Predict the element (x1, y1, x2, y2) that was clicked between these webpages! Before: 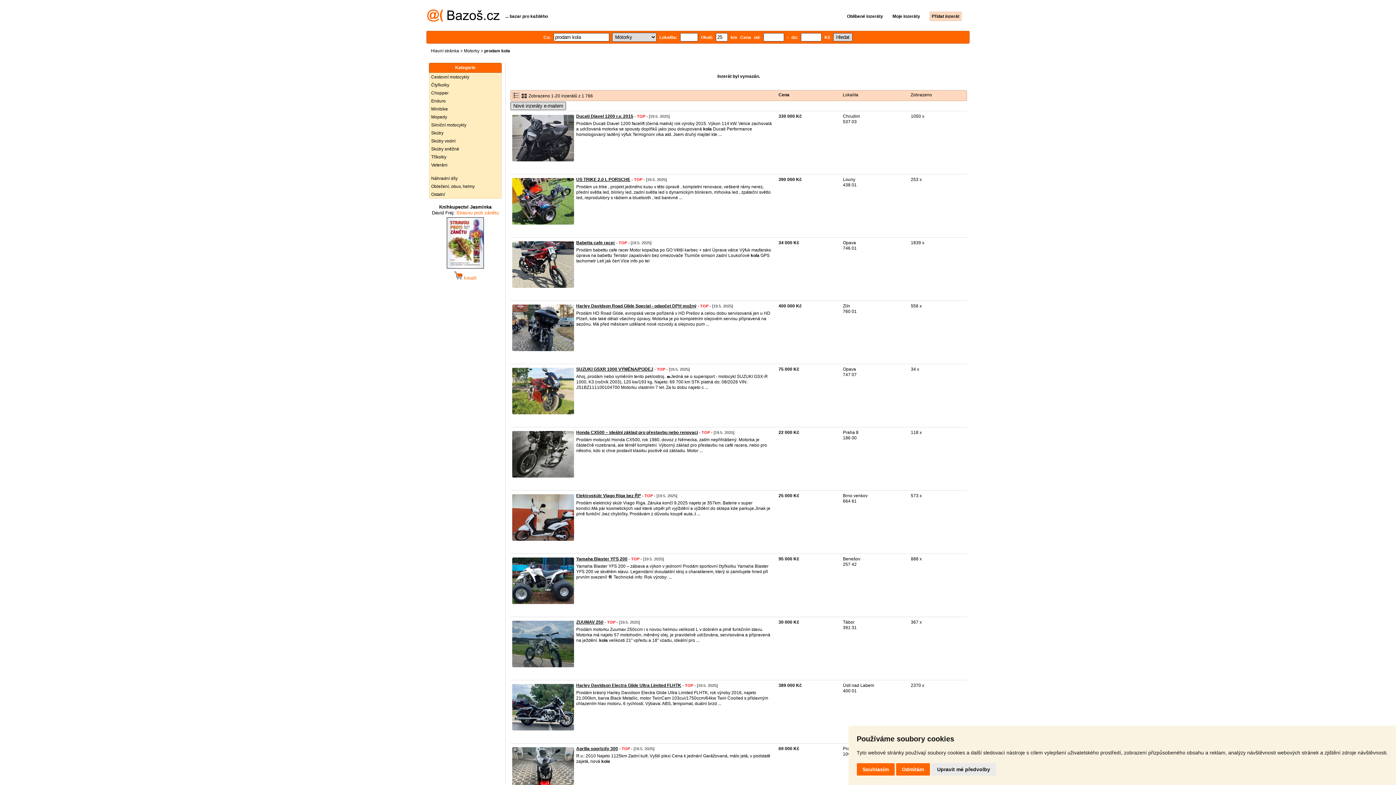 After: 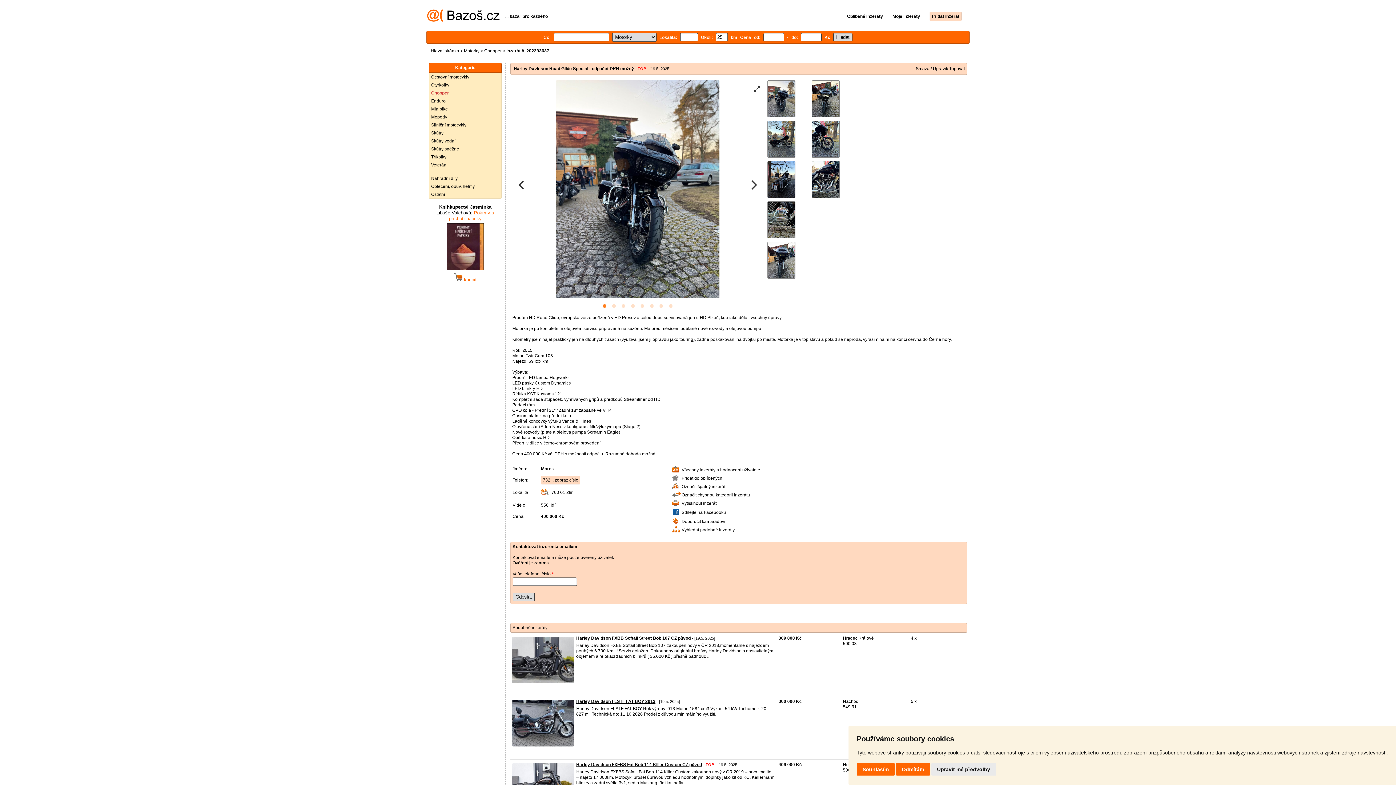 Action: bbox: (576, 303, 696, 308) label: Harley Davidson Road Glide Special - odpočet DPH možný